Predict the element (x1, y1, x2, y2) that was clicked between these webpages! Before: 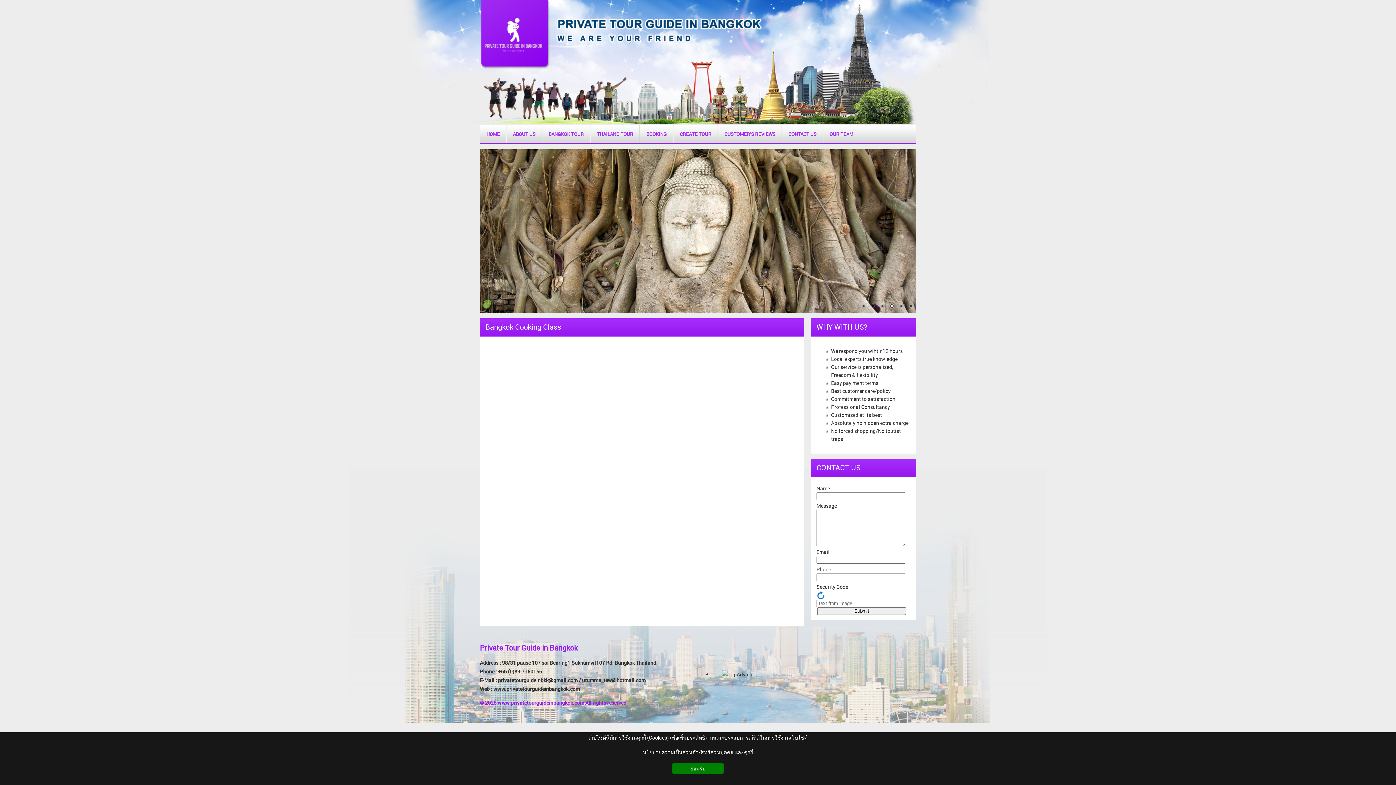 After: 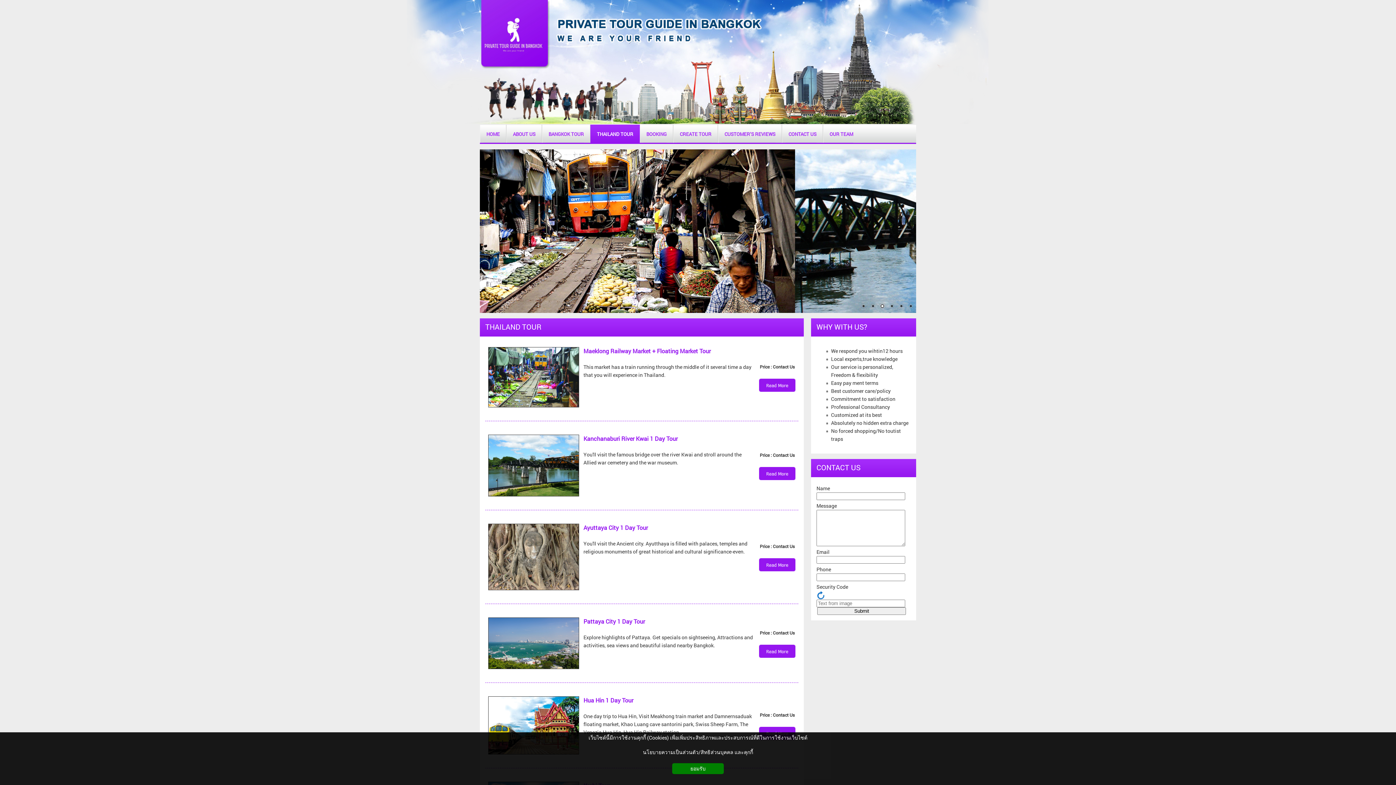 Action: label: THAILAND TOUR bbox: (594, 124, 640, 144)